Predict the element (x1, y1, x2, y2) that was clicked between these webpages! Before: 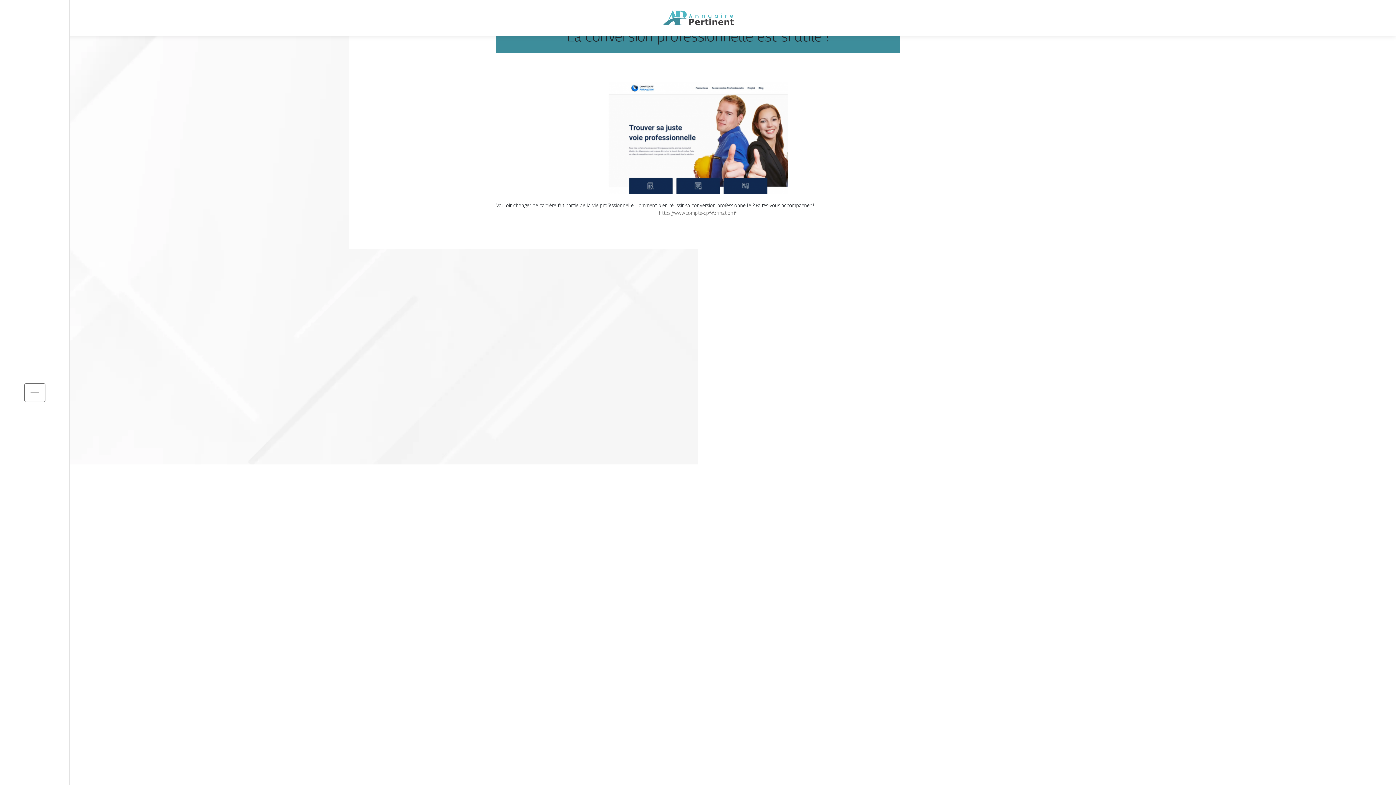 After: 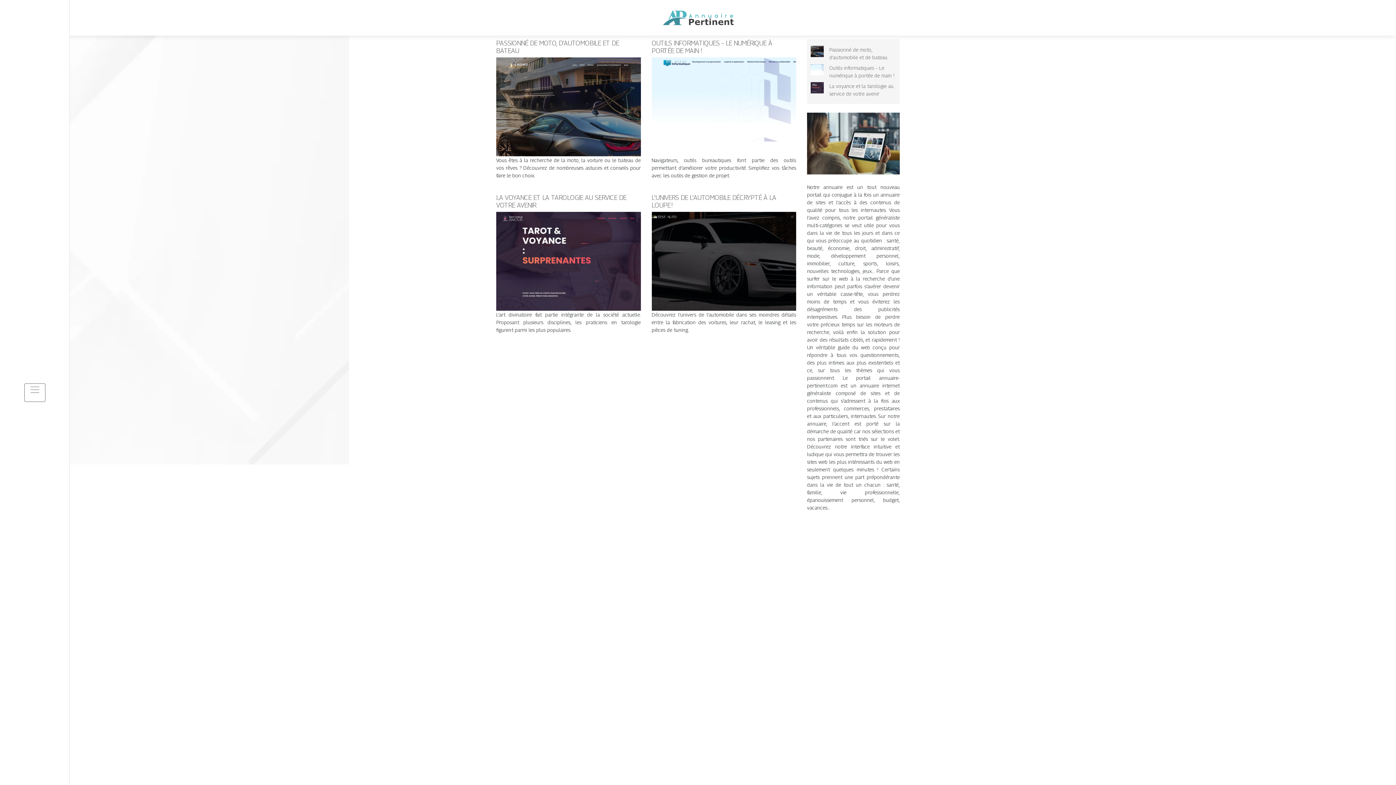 Action: bbox: (661, 14, 734, 20)